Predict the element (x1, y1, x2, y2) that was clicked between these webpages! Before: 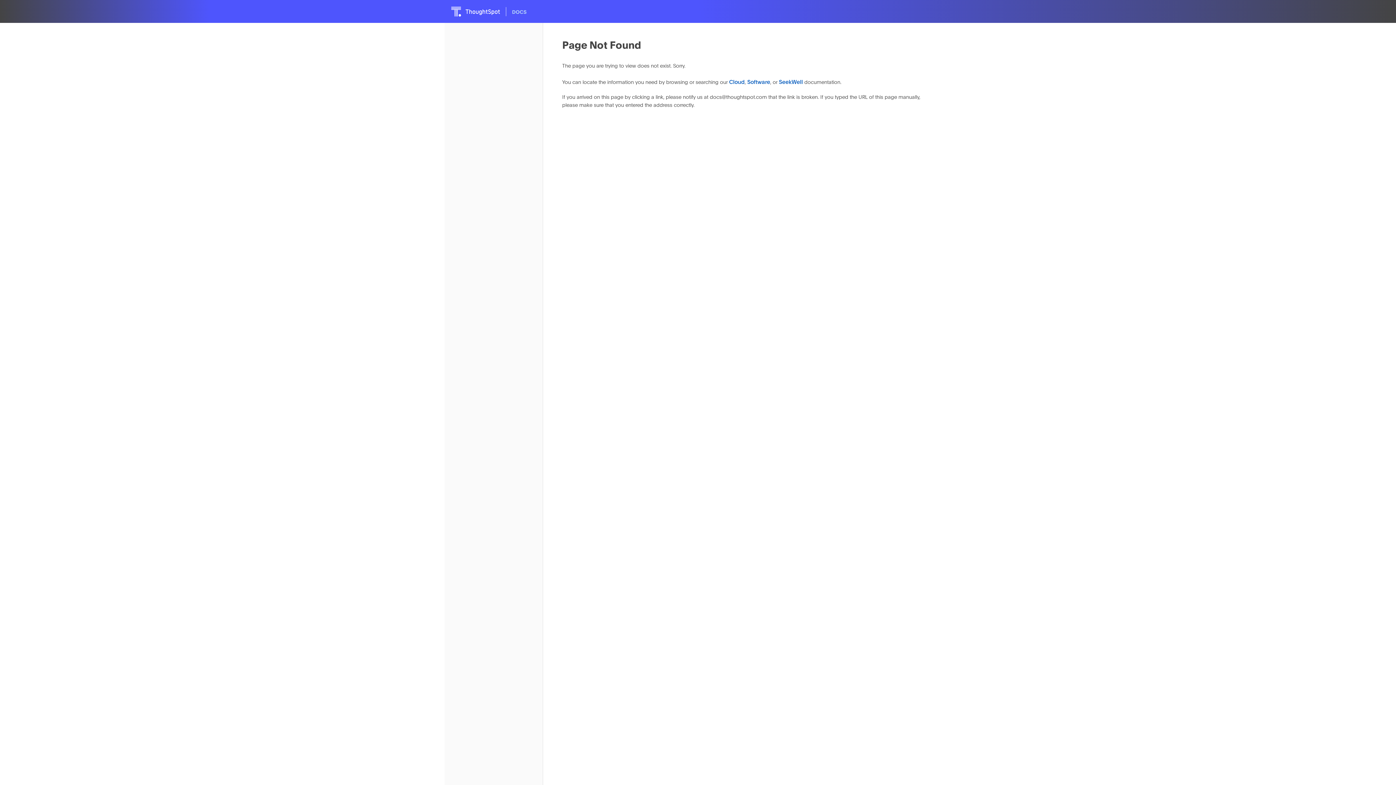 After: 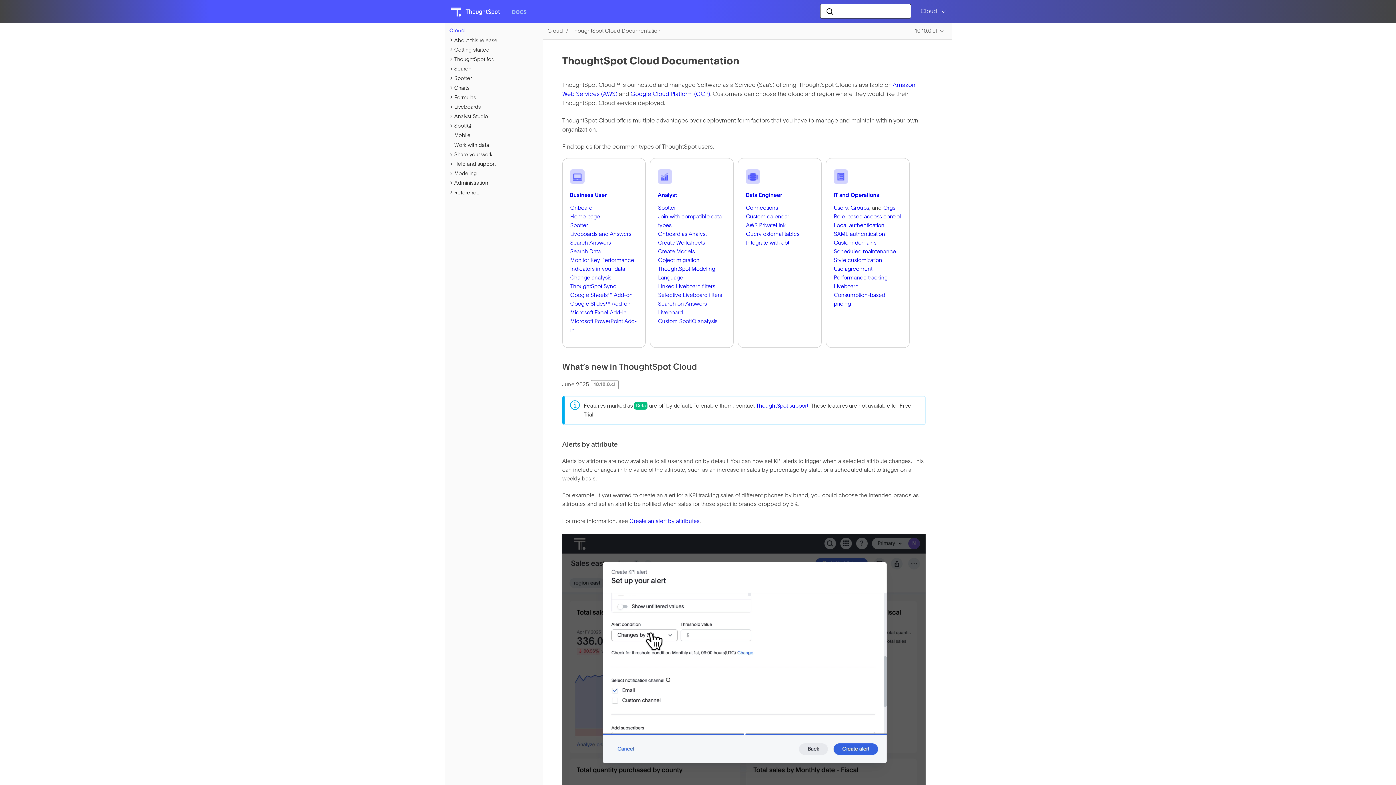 Action: bbox: (729, 79, 744, 85) label: Cloud